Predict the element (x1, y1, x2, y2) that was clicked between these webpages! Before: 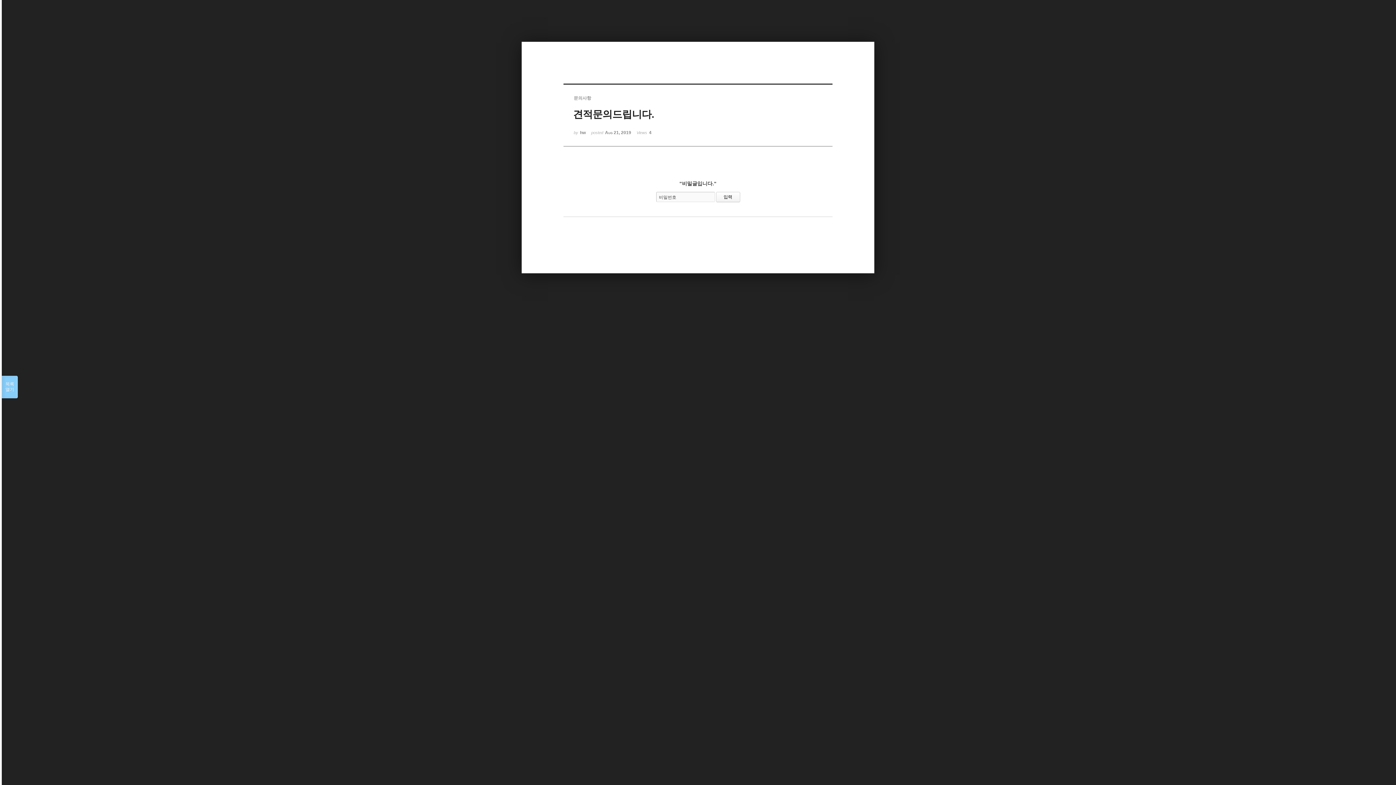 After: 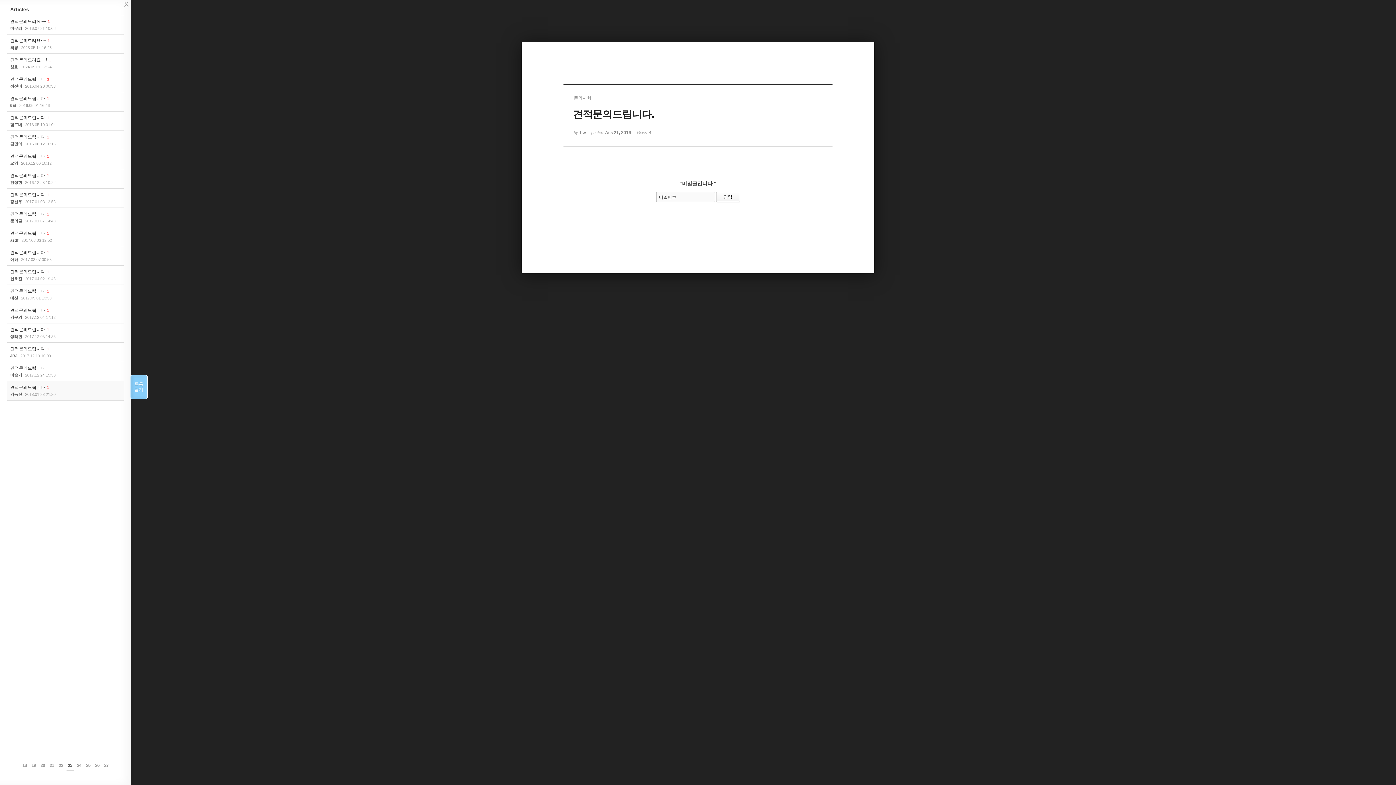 Action: bbox: (1, 376, 17, 398) label: 목록

열기